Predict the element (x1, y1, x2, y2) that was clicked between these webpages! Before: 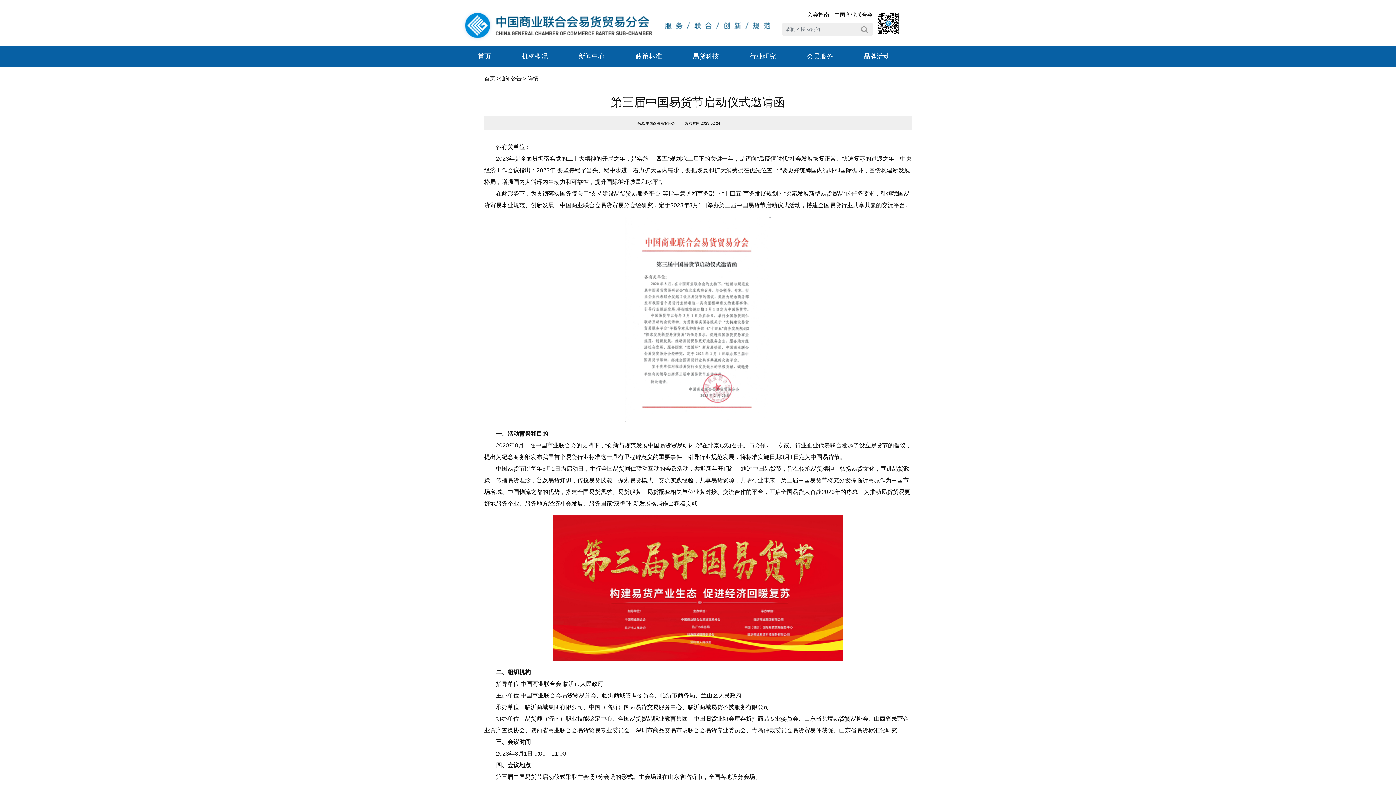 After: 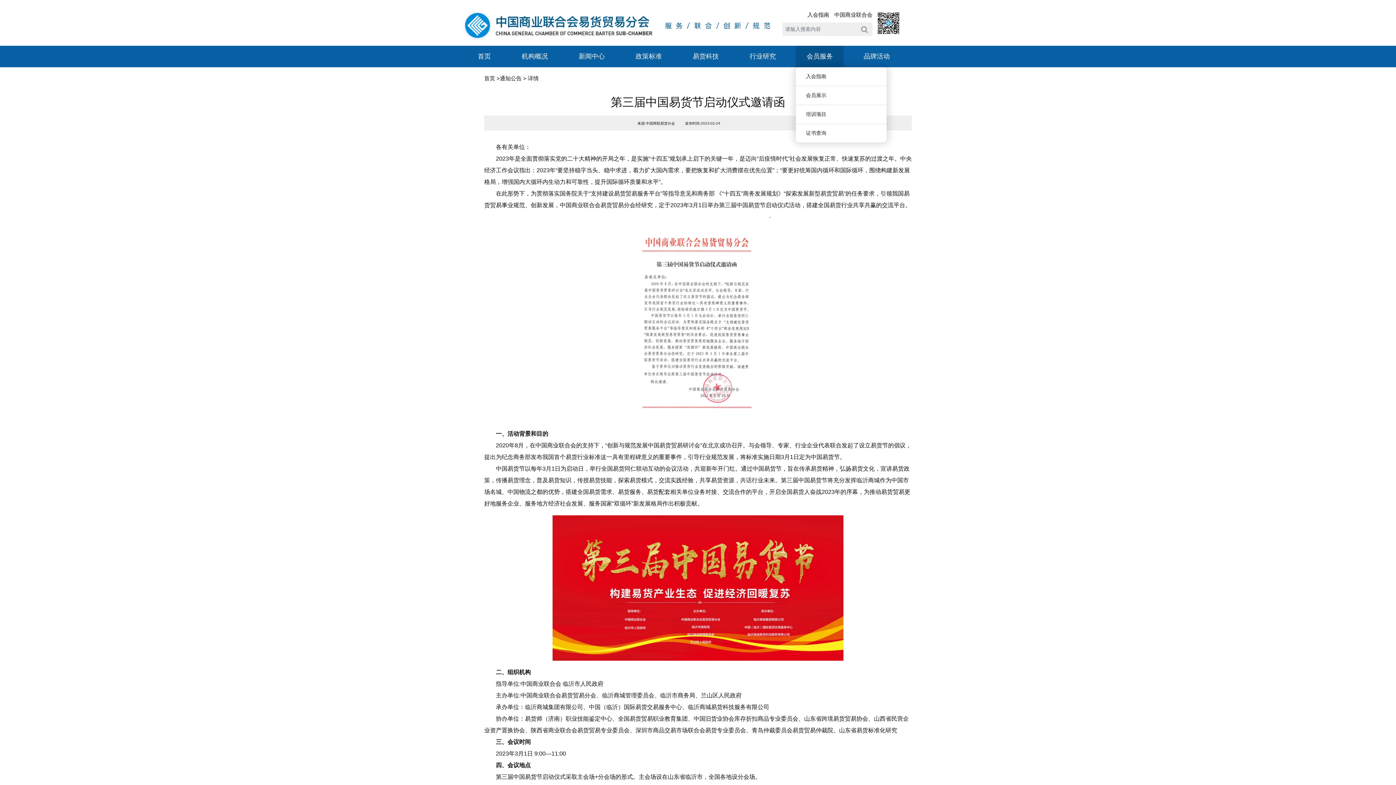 Action: bbox: (795, 45, 843, 67) label: 会员服务